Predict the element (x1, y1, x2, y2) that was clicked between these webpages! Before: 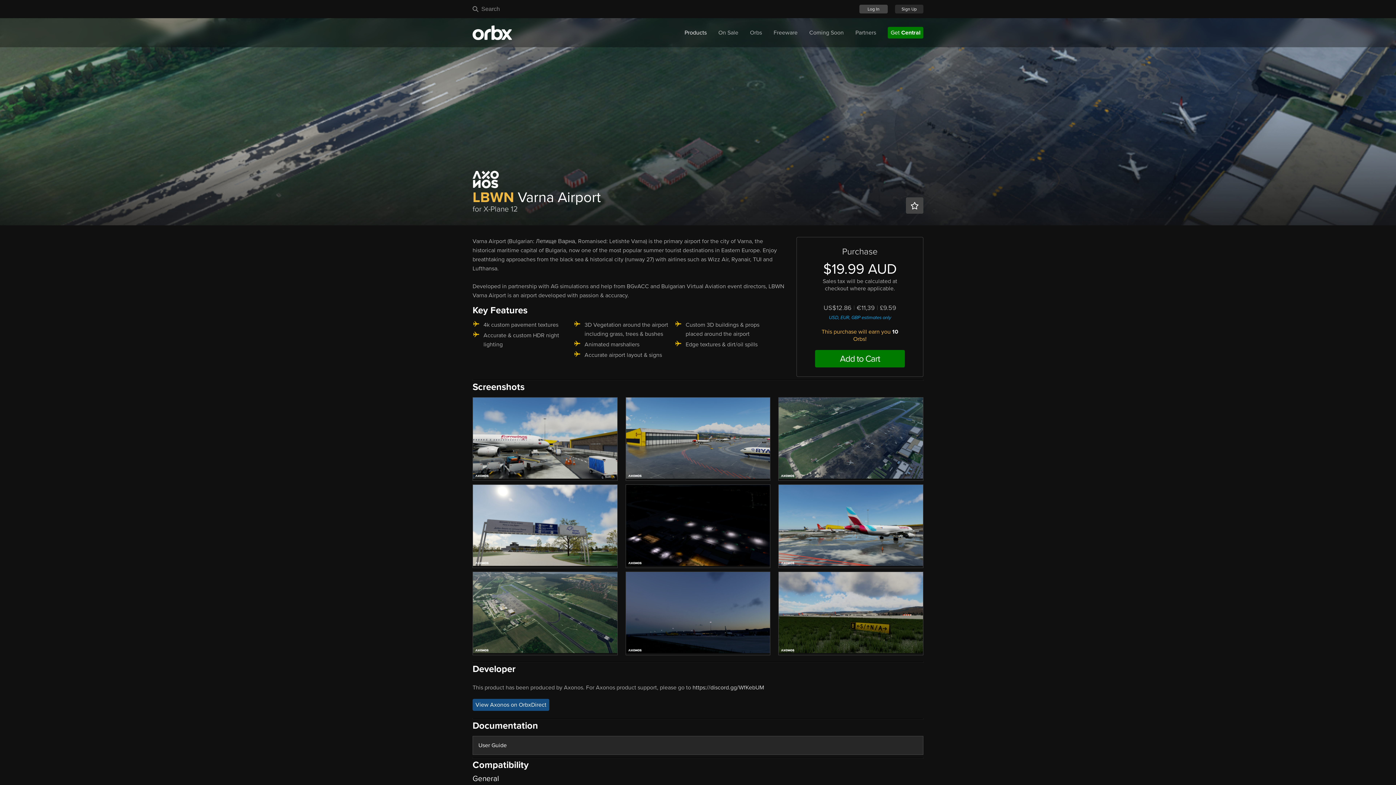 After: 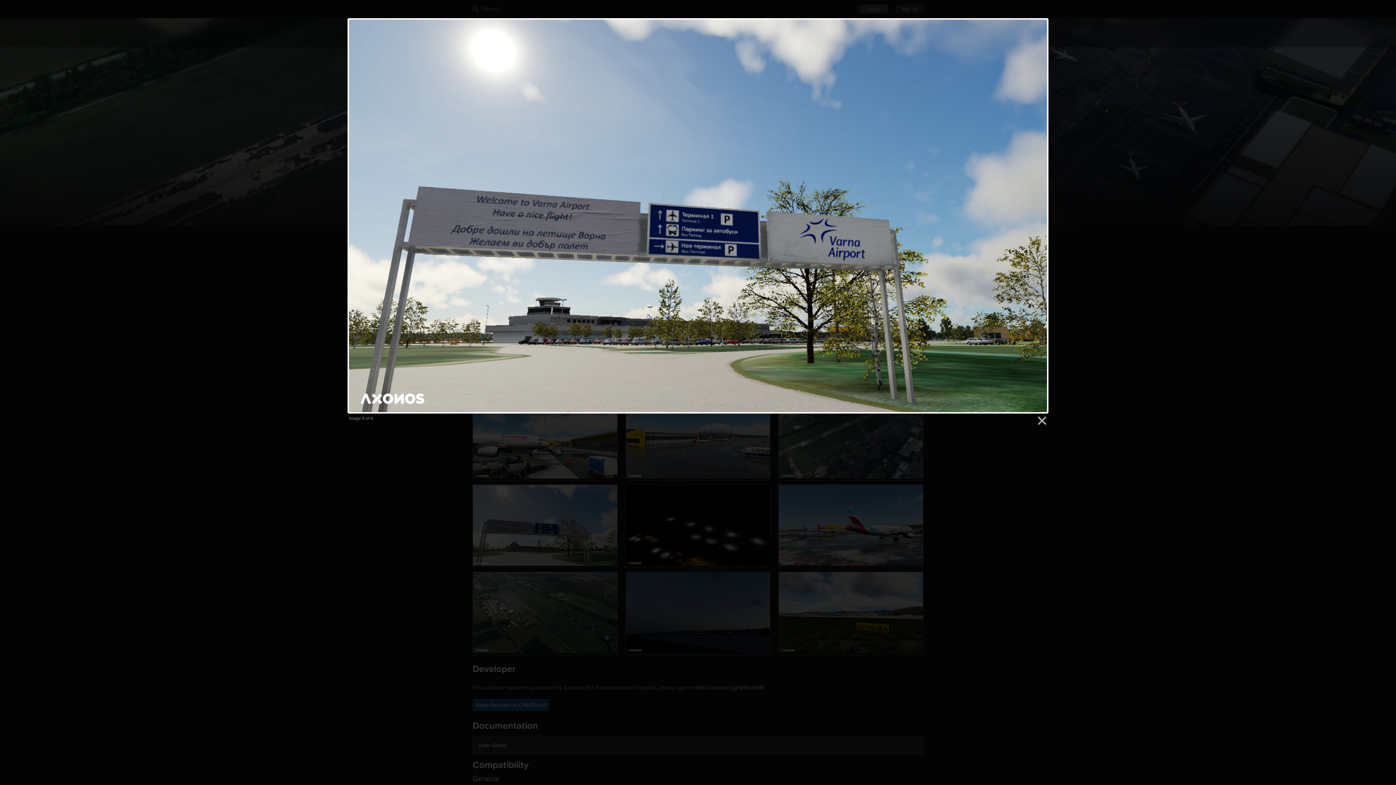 Action: bbox: (472, 484, 617, 568)